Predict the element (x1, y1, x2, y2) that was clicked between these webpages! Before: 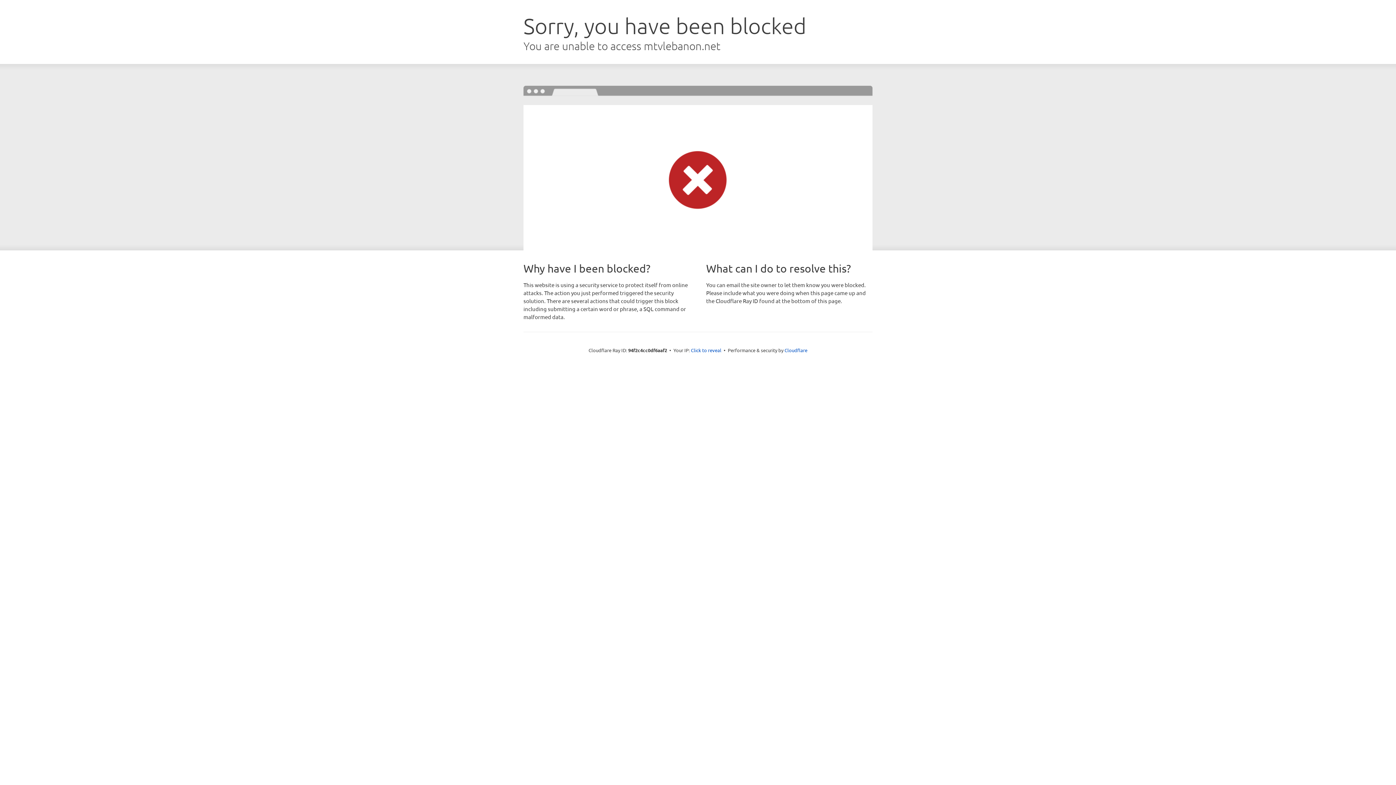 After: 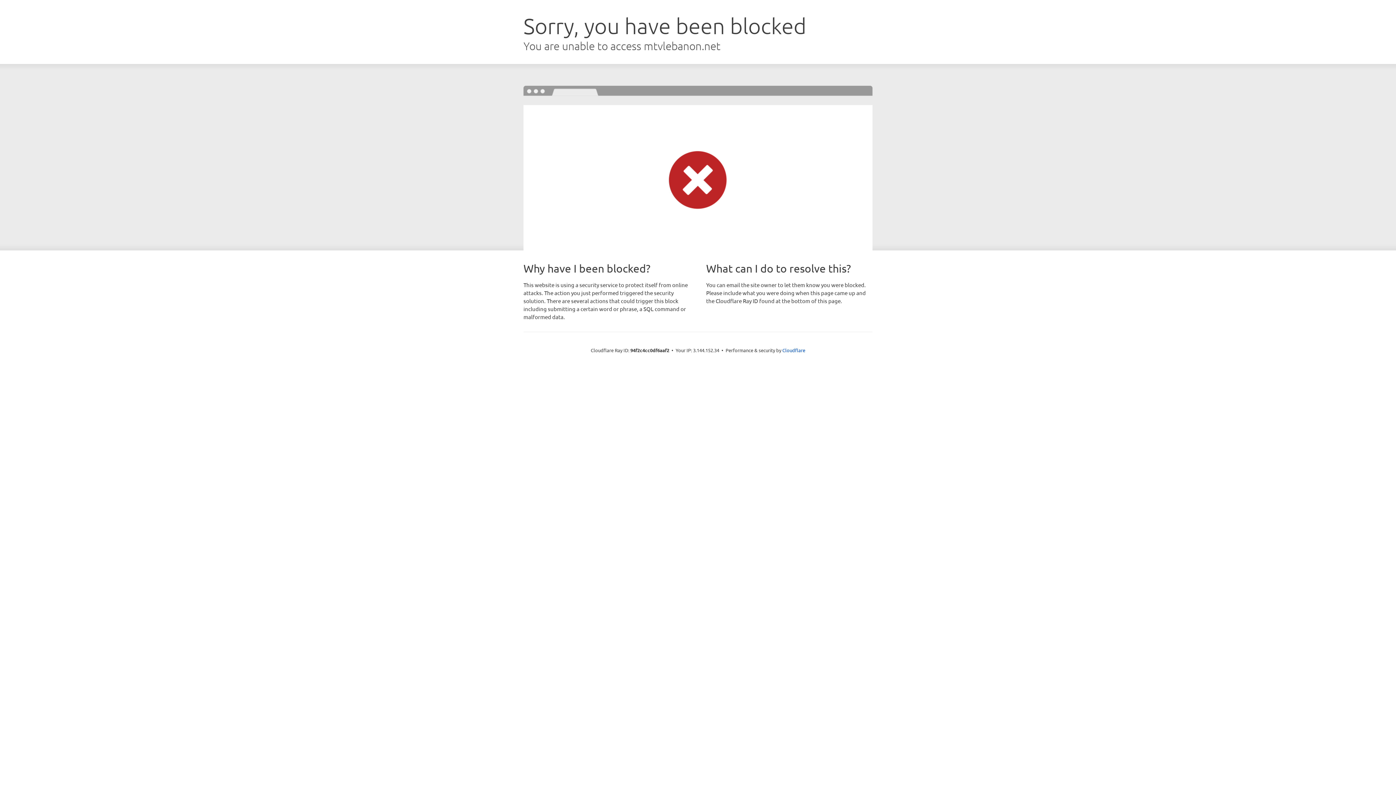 Action: bbox: (691, 346, 721, 353) label: Click to reveal